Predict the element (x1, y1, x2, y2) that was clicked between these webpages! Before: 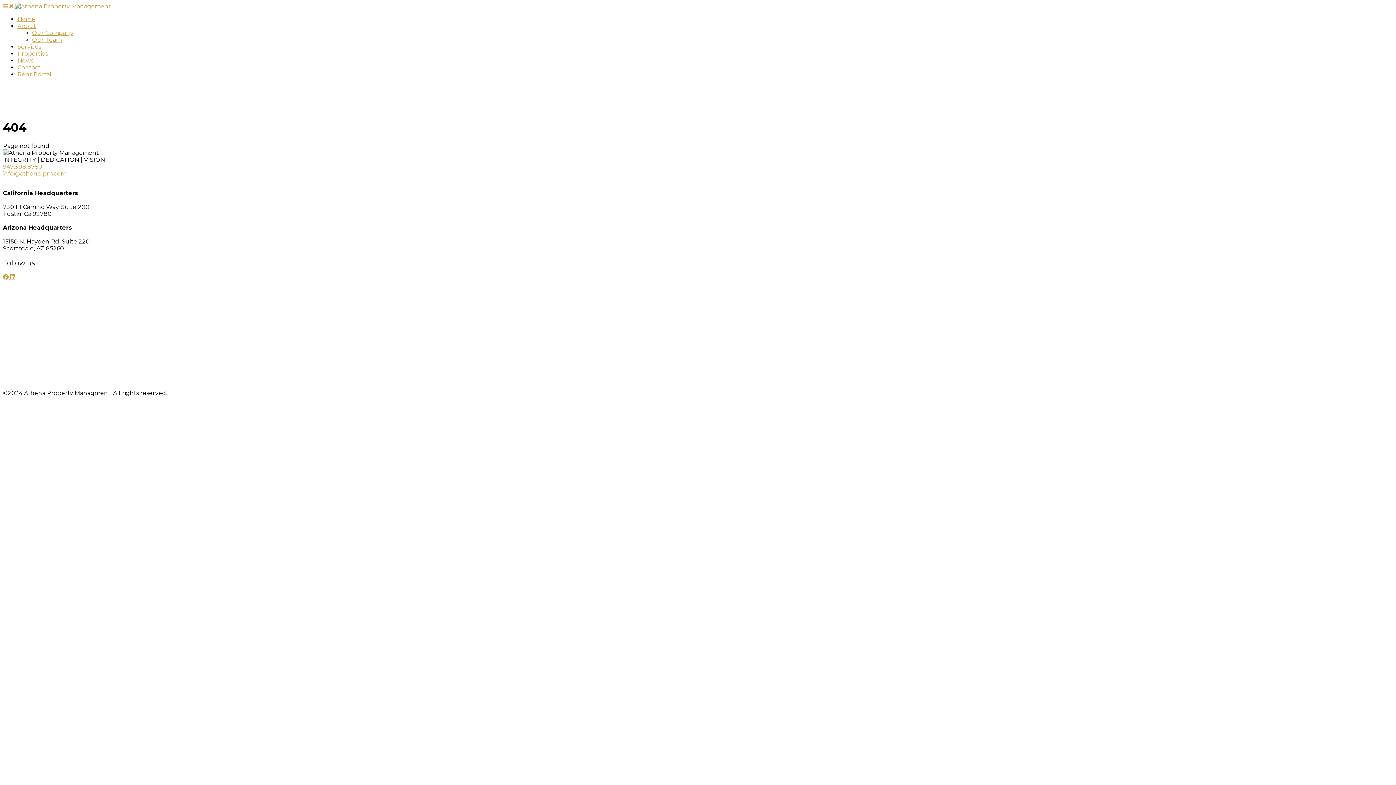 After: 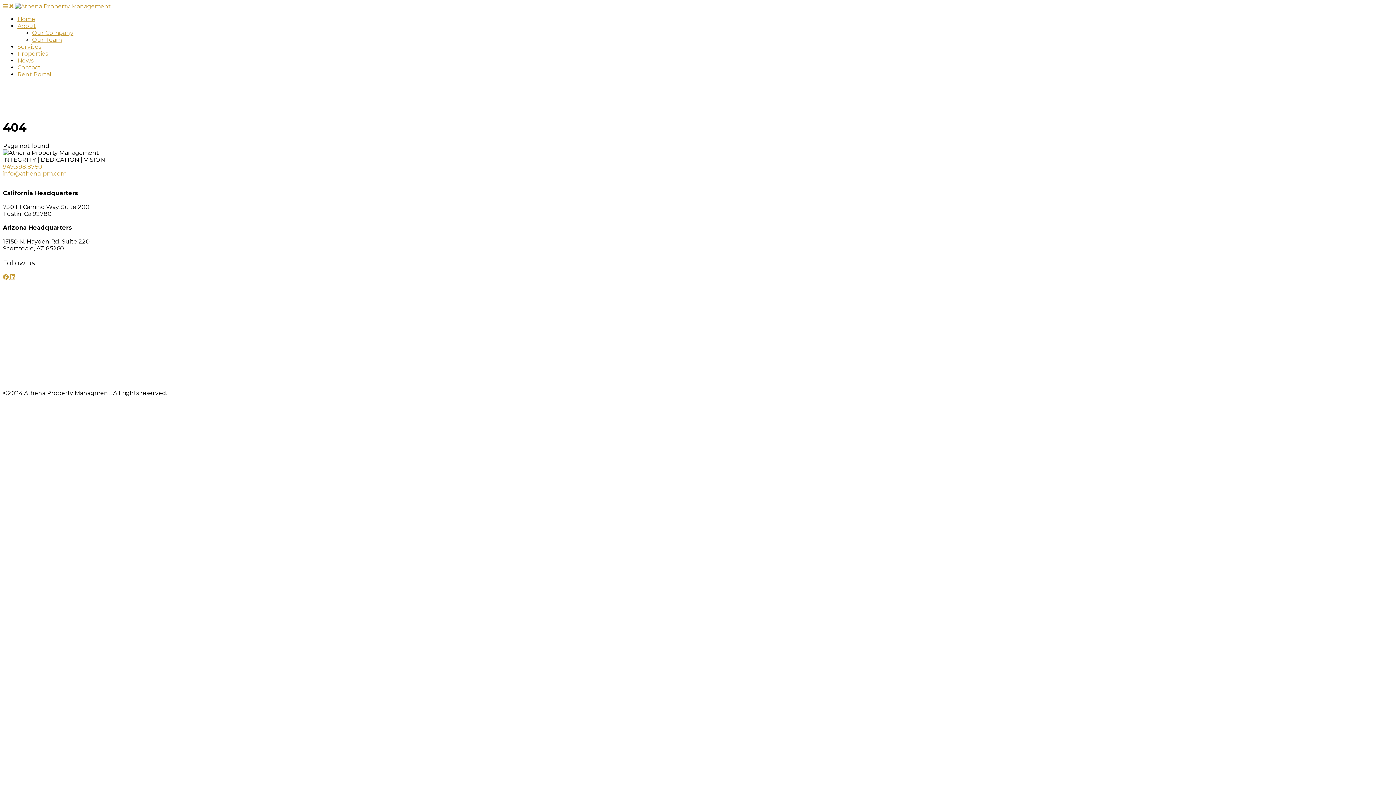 Action: label: info@athena-pm.com bbox: (2, 170, 66, 177)